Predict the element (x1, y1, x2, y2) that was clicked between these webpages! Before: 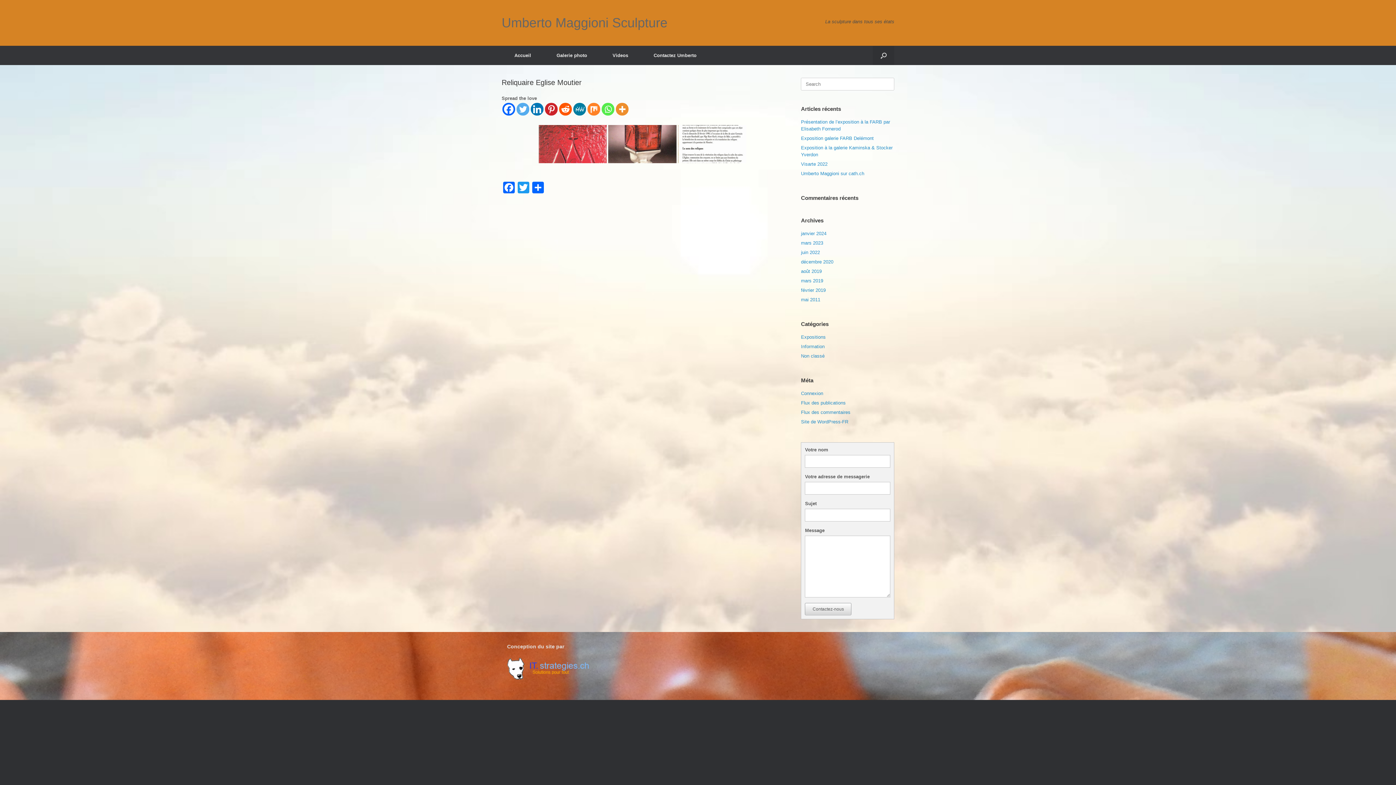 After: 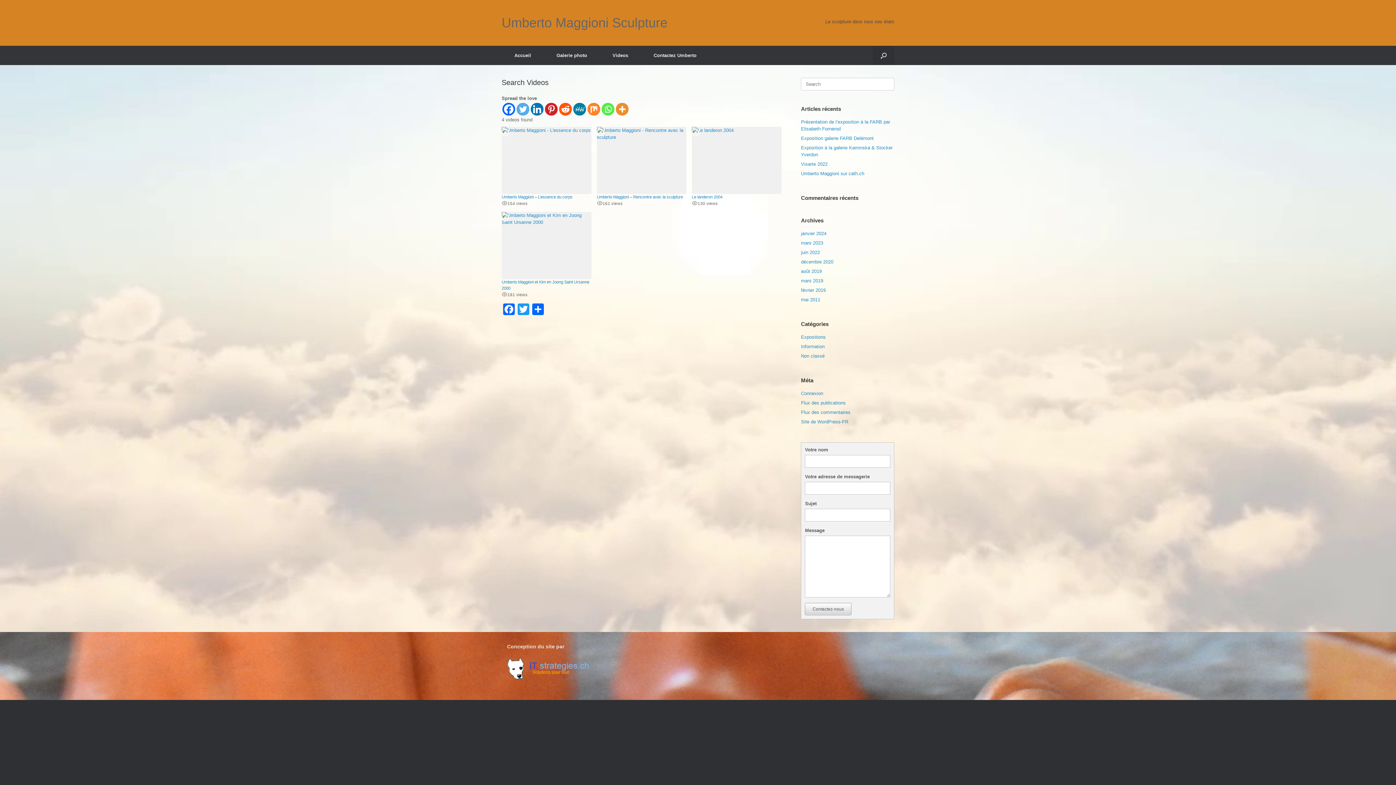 Action: label: Videos bbox: (600, 45, 641, 65)